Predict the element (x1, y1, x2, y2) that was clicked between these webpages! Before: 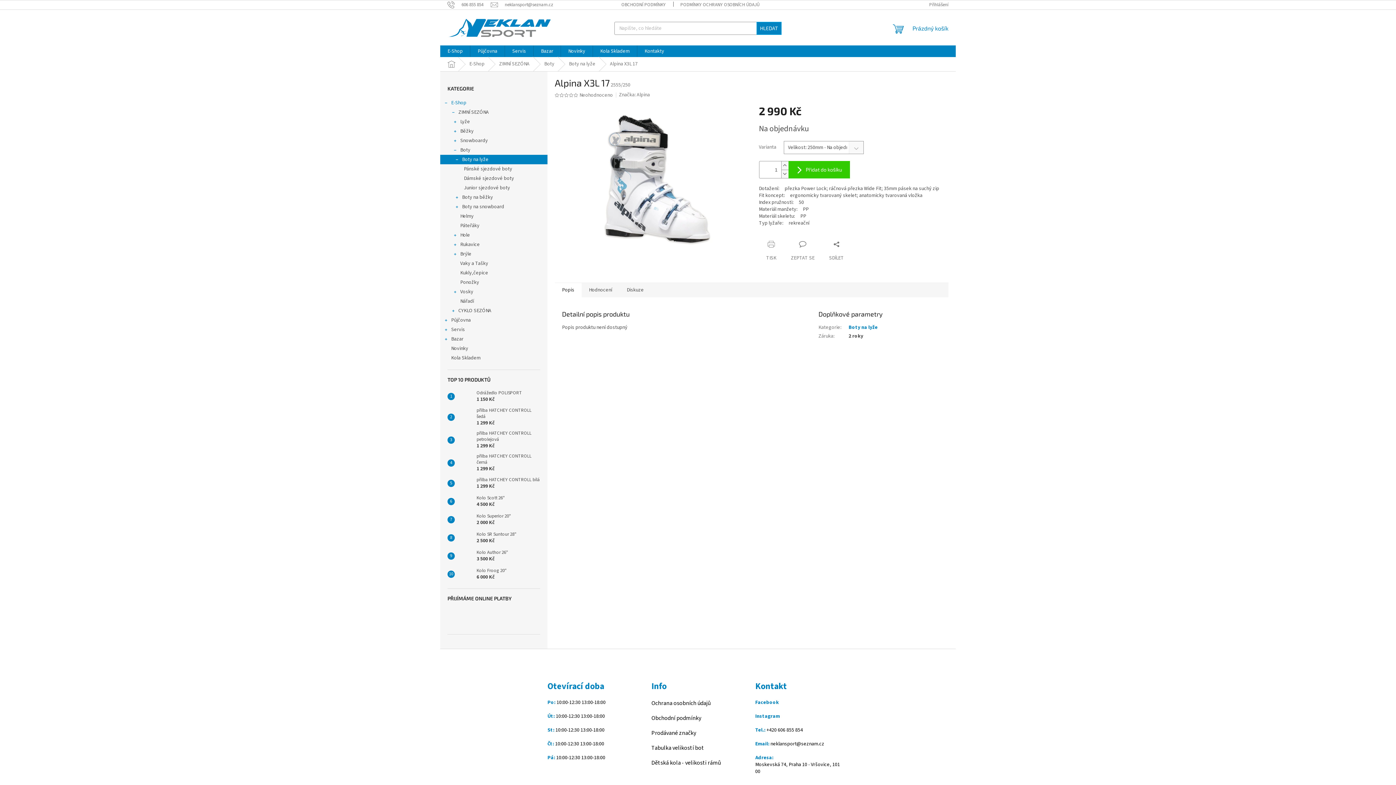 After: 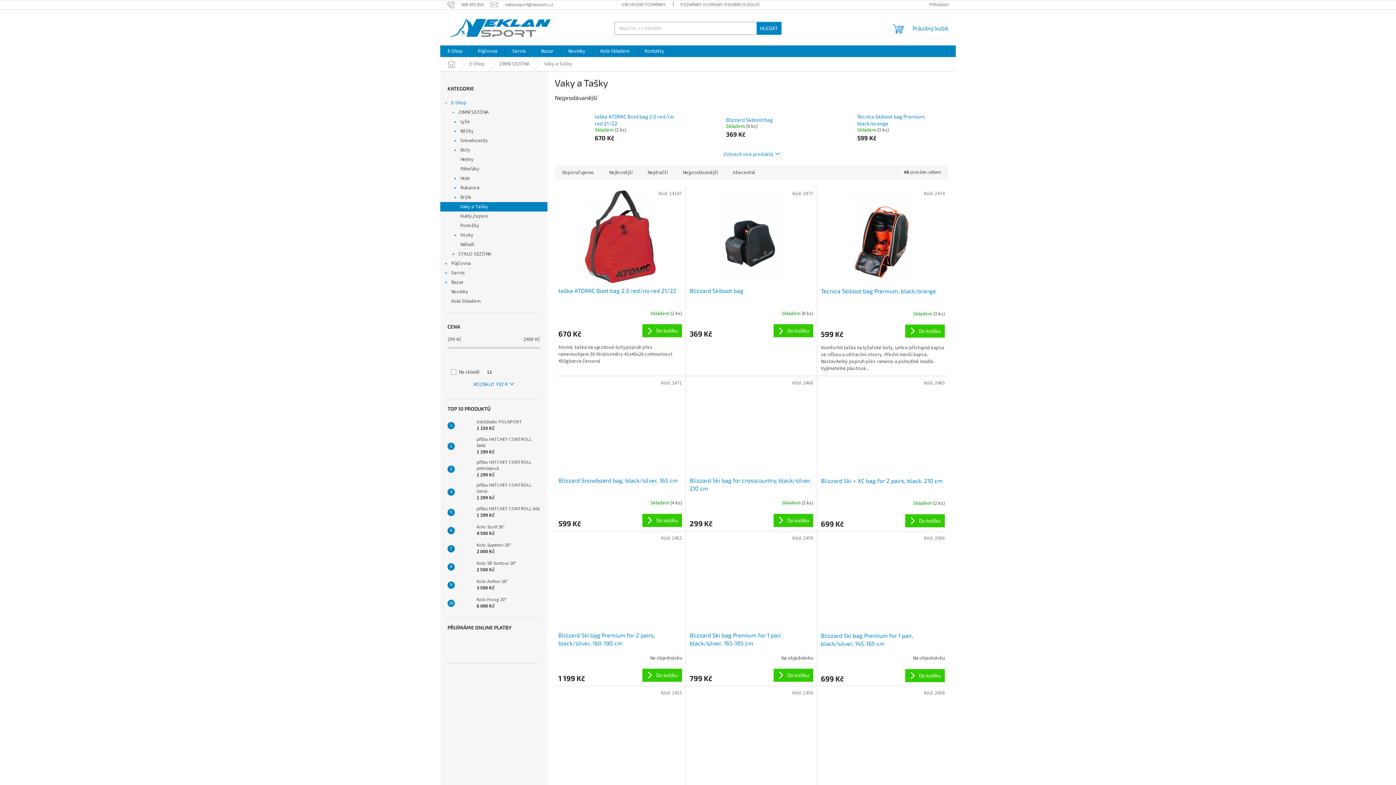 Action: bbox: (440, 258, 547, 268) label: Vaky a Tašky